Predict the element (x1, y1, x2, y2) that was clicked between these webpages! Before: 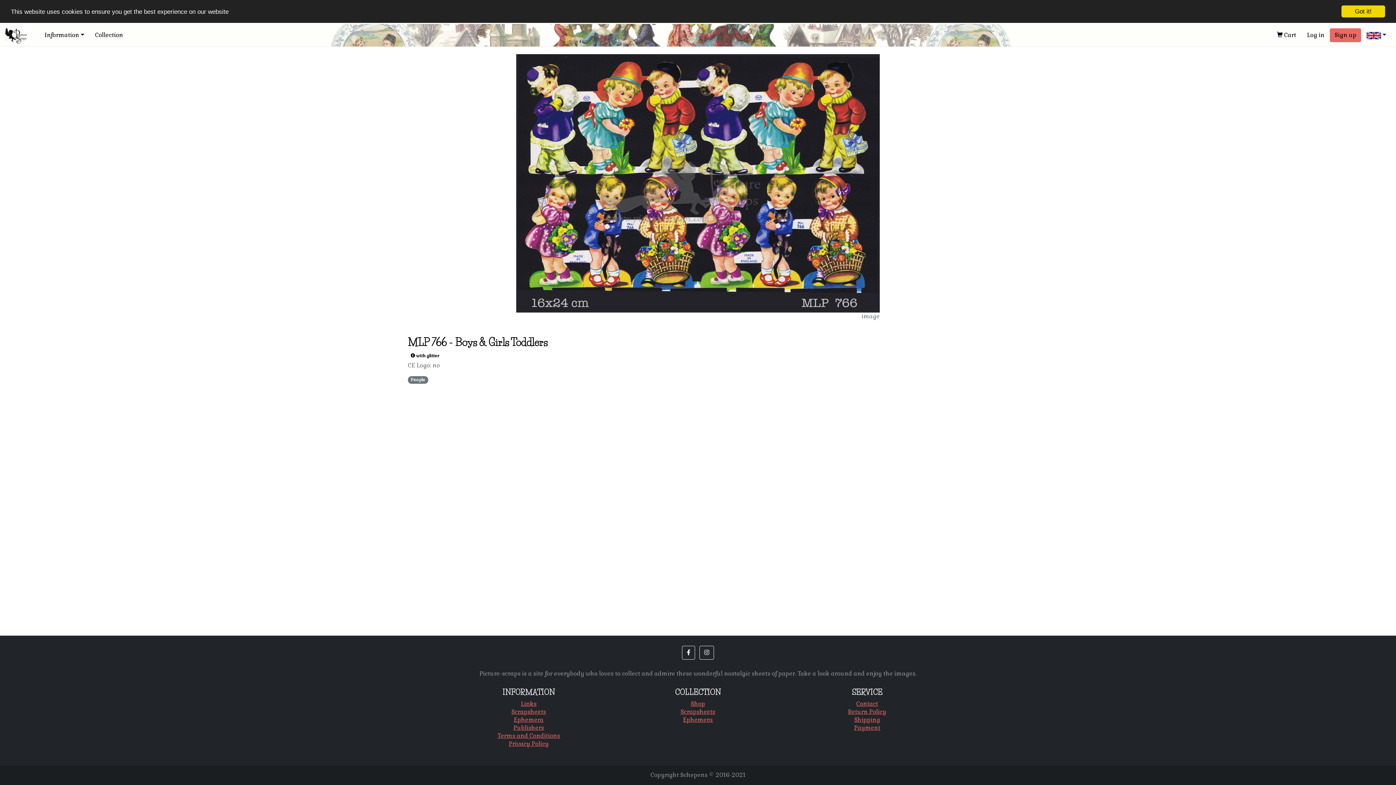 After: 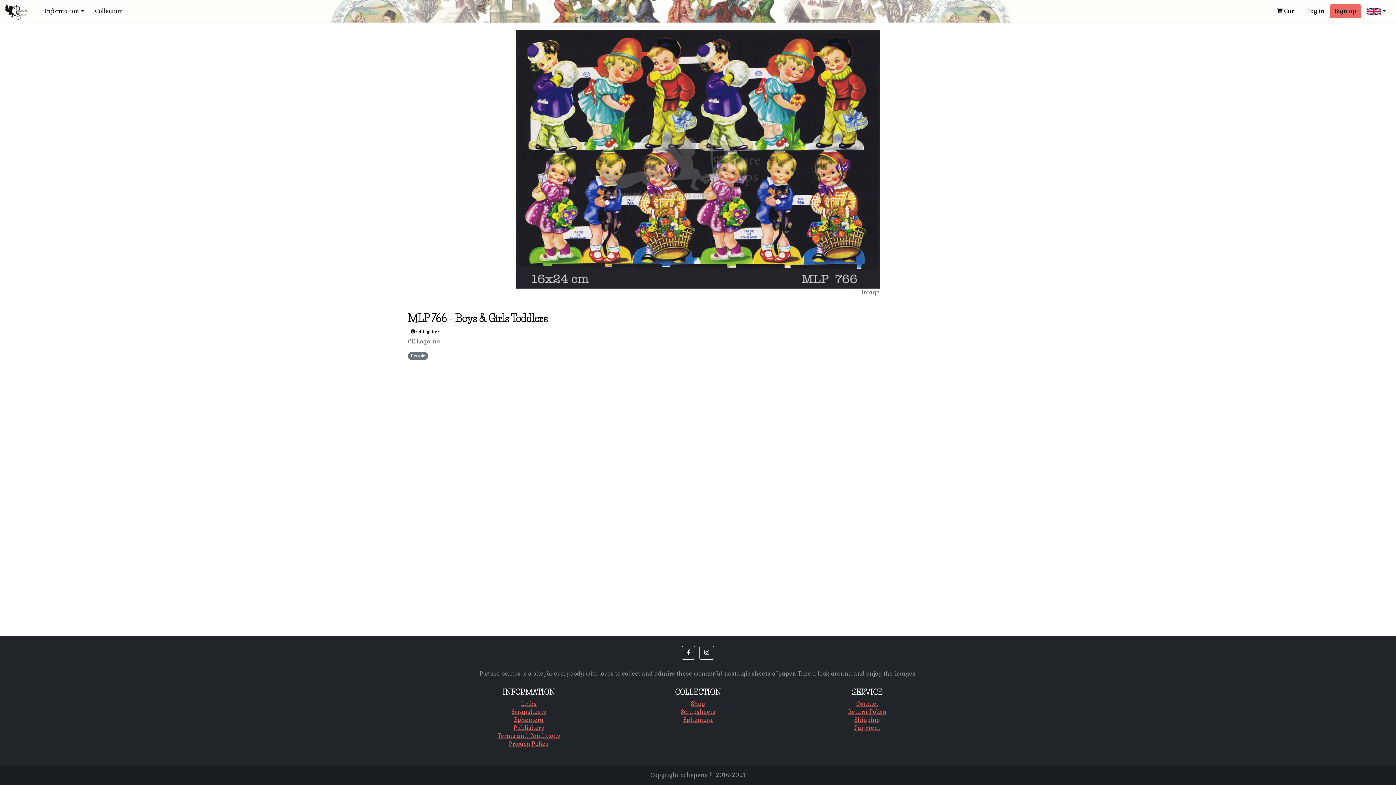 Action: bbox: (516, 179, 880, 186)